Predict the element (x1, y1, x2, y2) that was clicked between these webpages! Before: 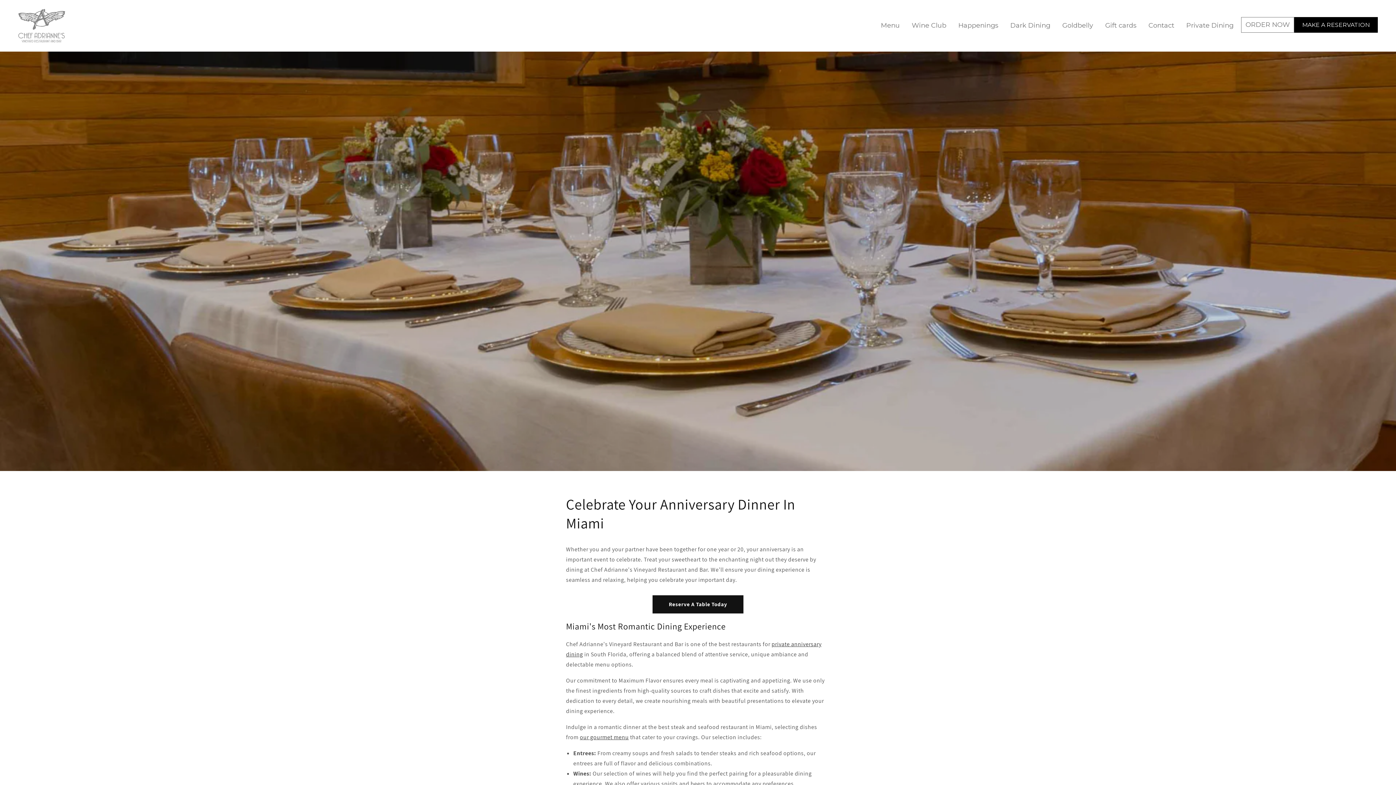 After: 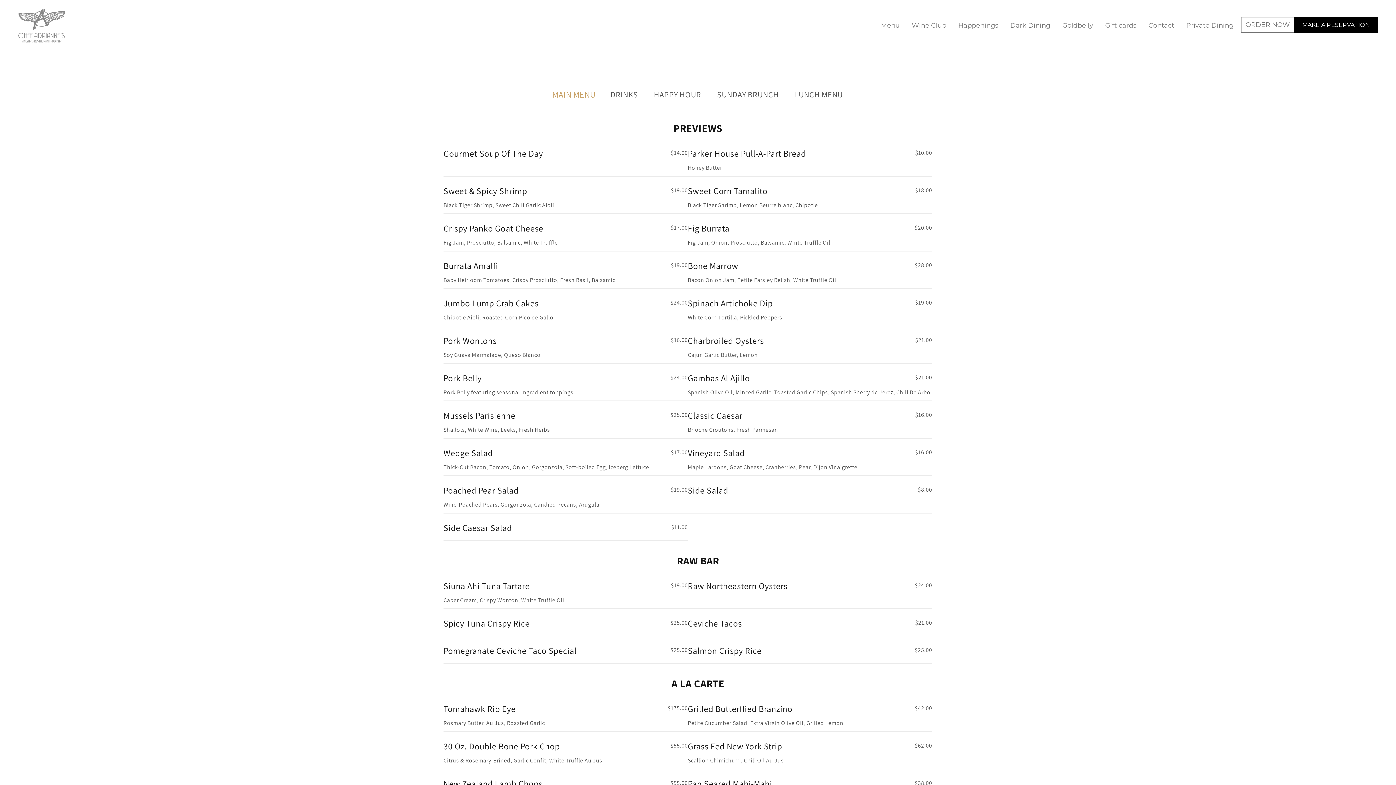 Action: bbox: (580, 733, 628, 741) label: our gourmet menu